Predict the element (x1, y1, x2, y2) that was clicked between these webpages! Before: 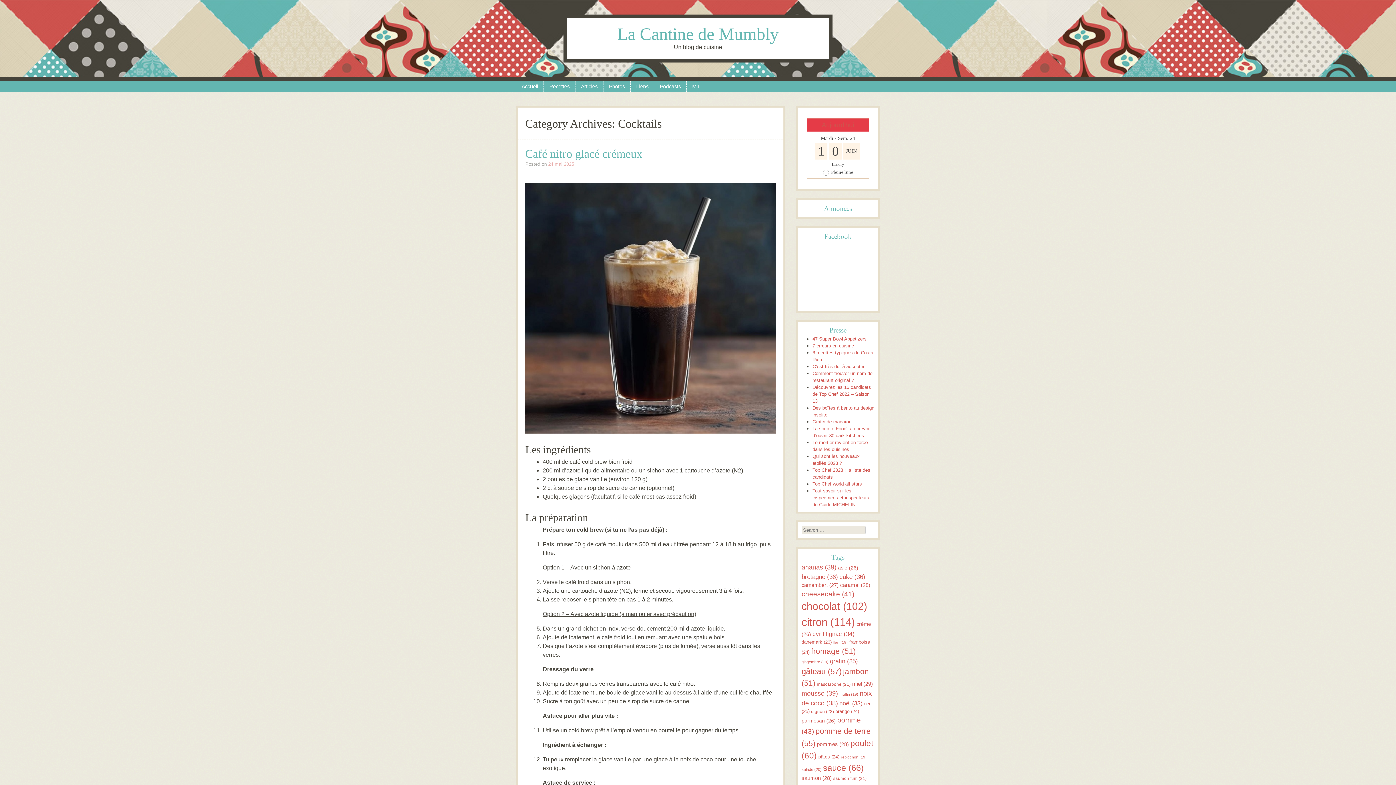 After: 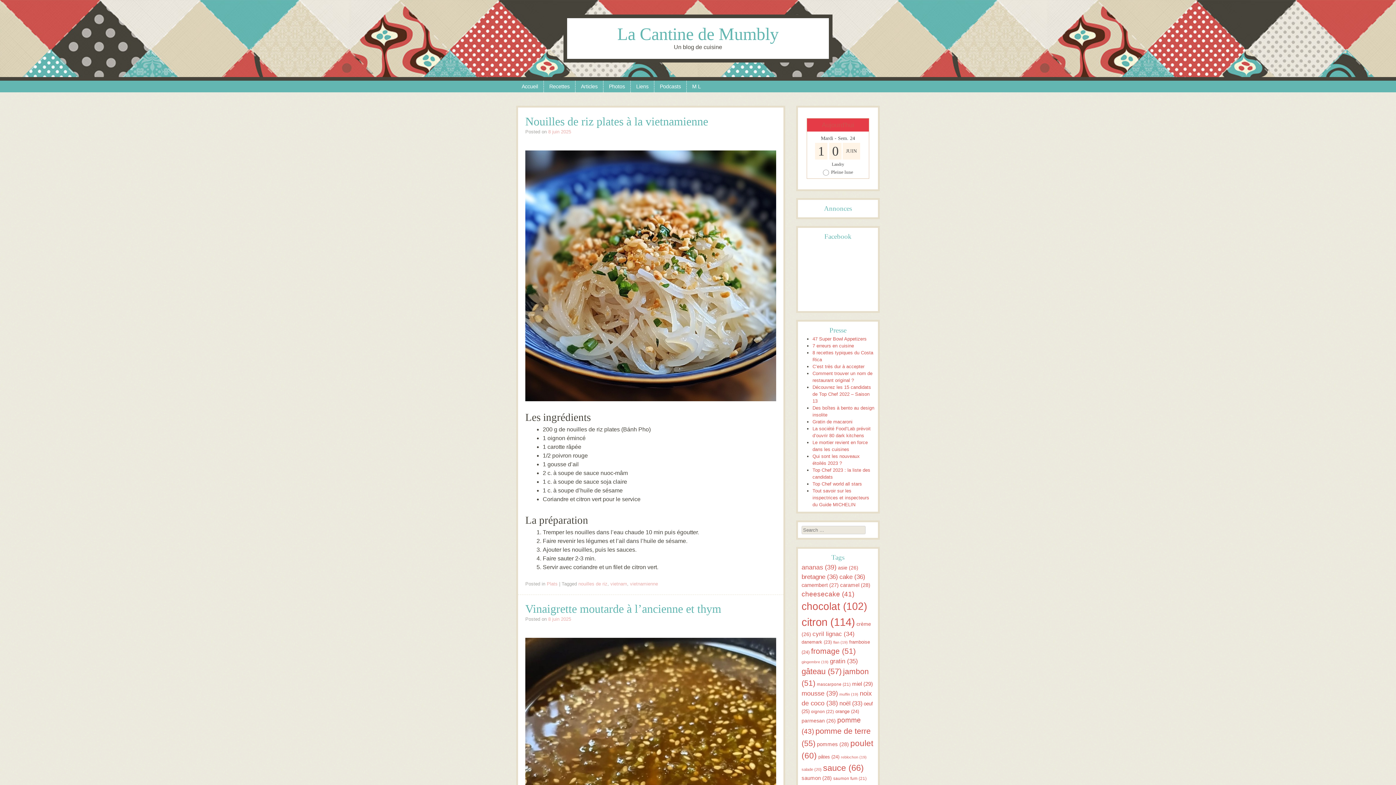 Action: label: Photos bbox: (603, 80, 630, 92)